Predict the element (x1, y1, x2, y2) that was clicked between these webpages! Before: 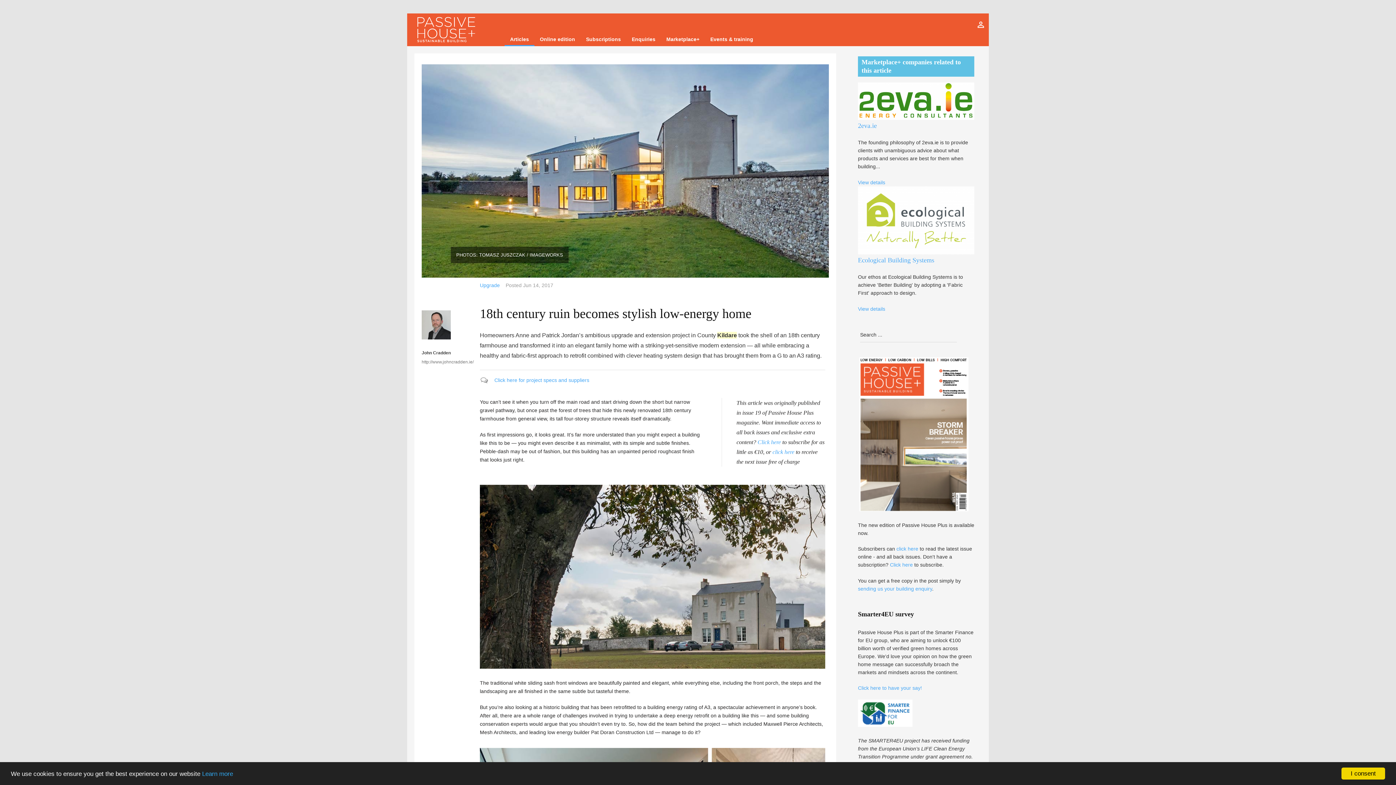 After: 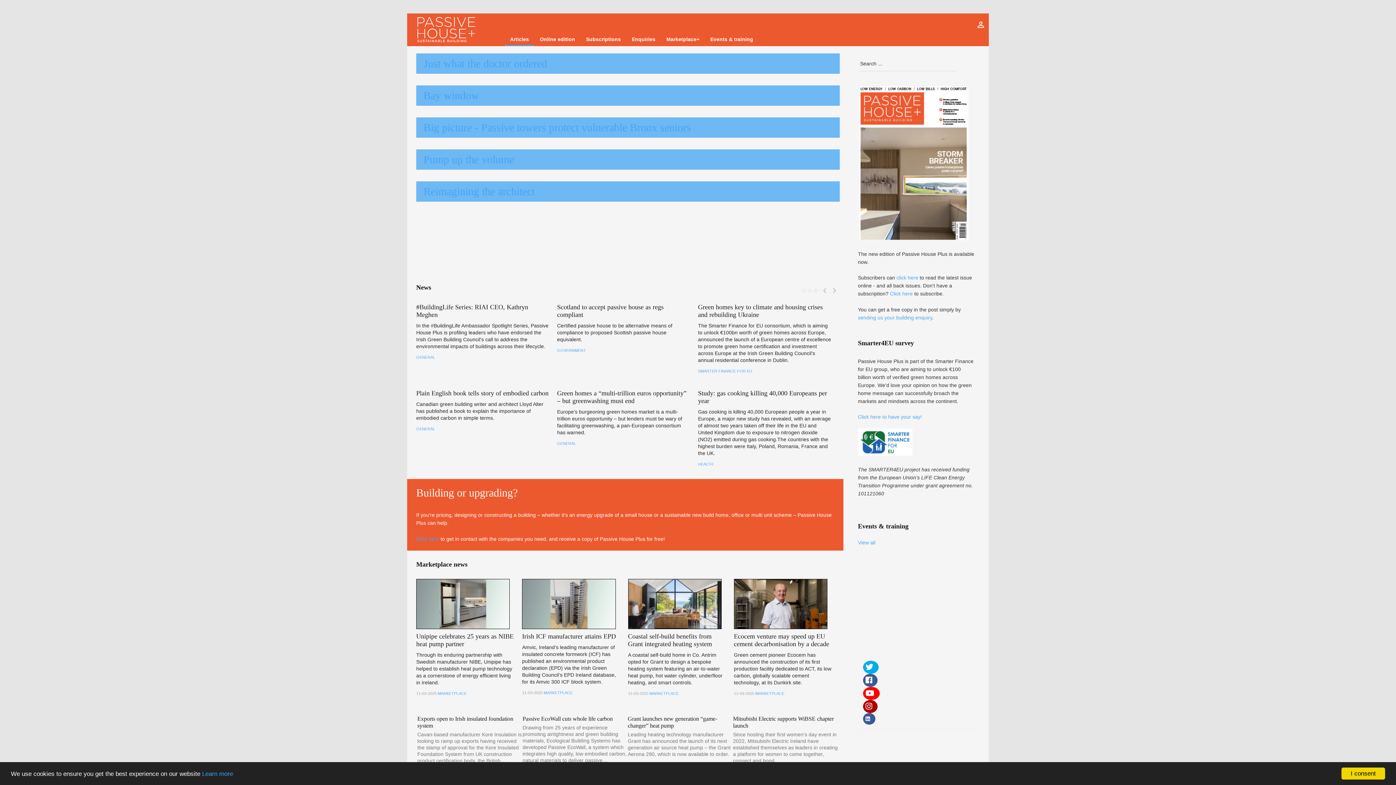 Action: bbox: (407, 13, 479, 36)